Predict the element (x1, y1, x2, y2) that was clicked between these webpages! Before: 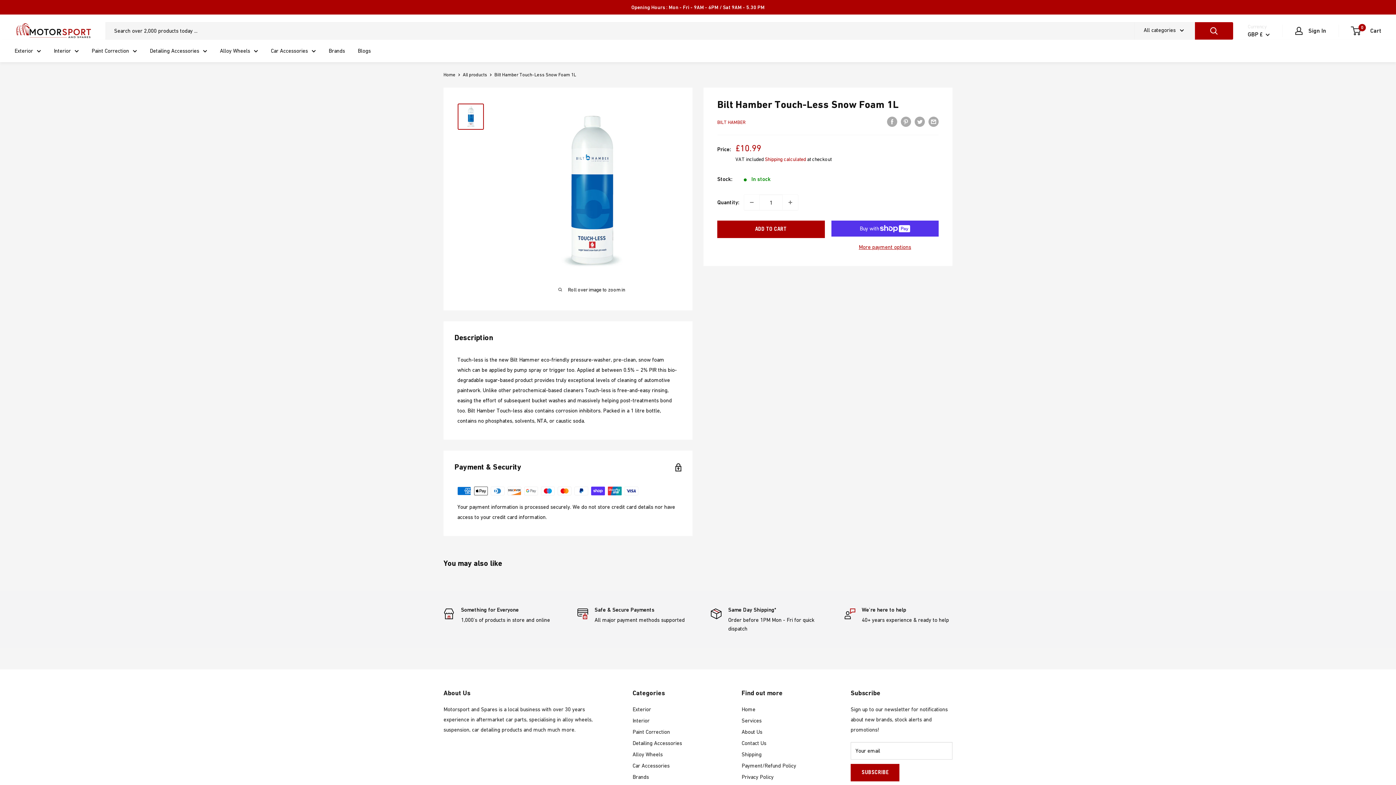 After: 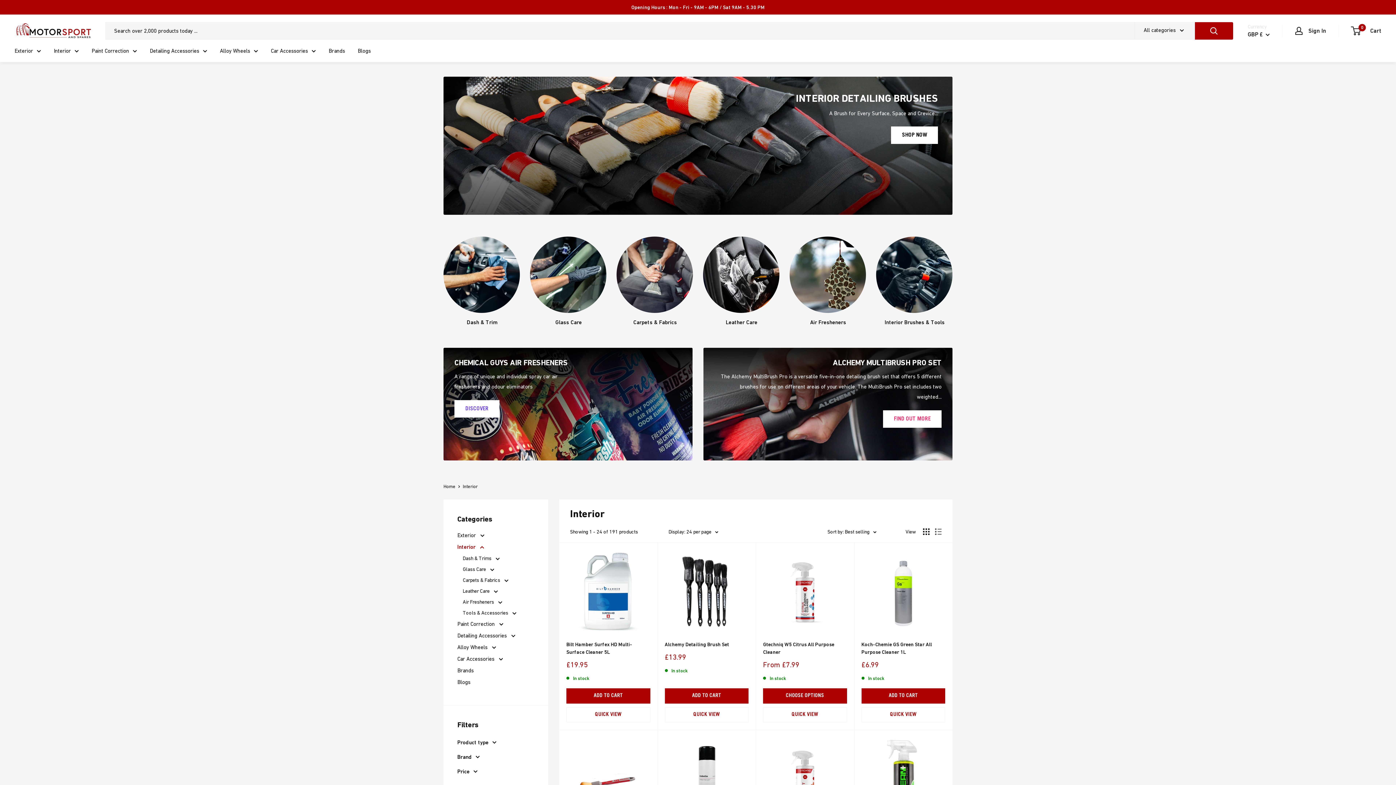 Action: label: Interior bbox: (53, 45, 78, 56)